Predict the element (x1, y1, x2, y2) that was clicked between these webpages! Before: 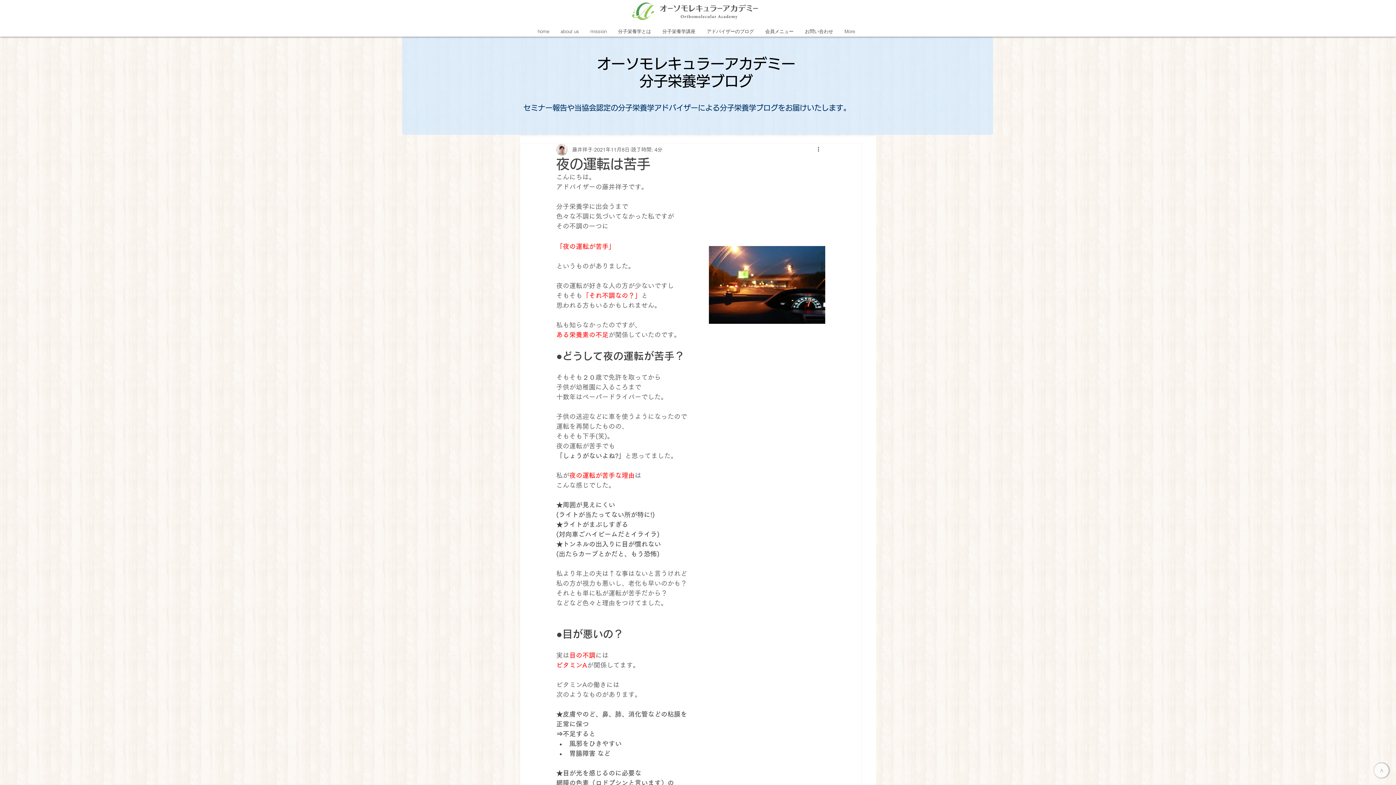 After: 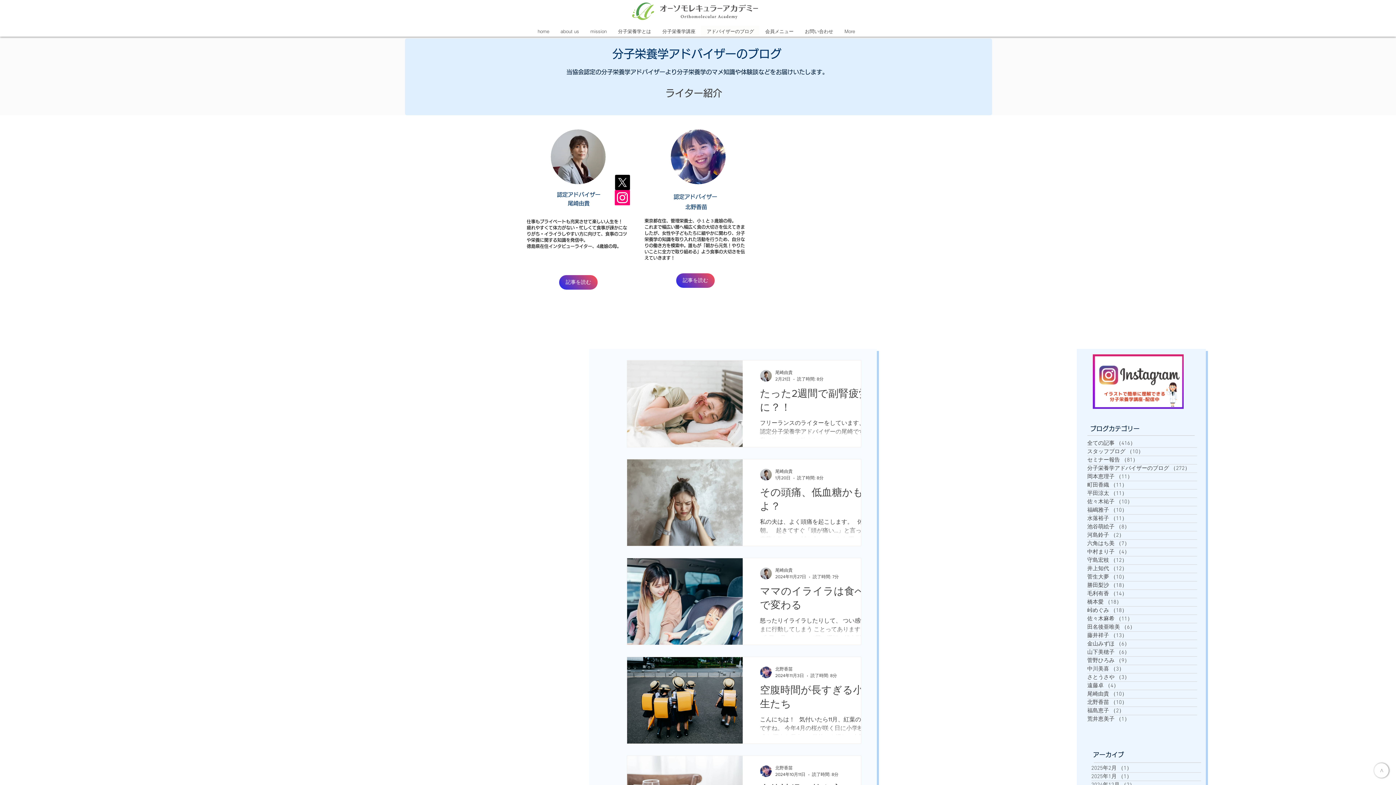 Action: bbox: (701, 25, 759, 36) label: アドバイザーのブログ